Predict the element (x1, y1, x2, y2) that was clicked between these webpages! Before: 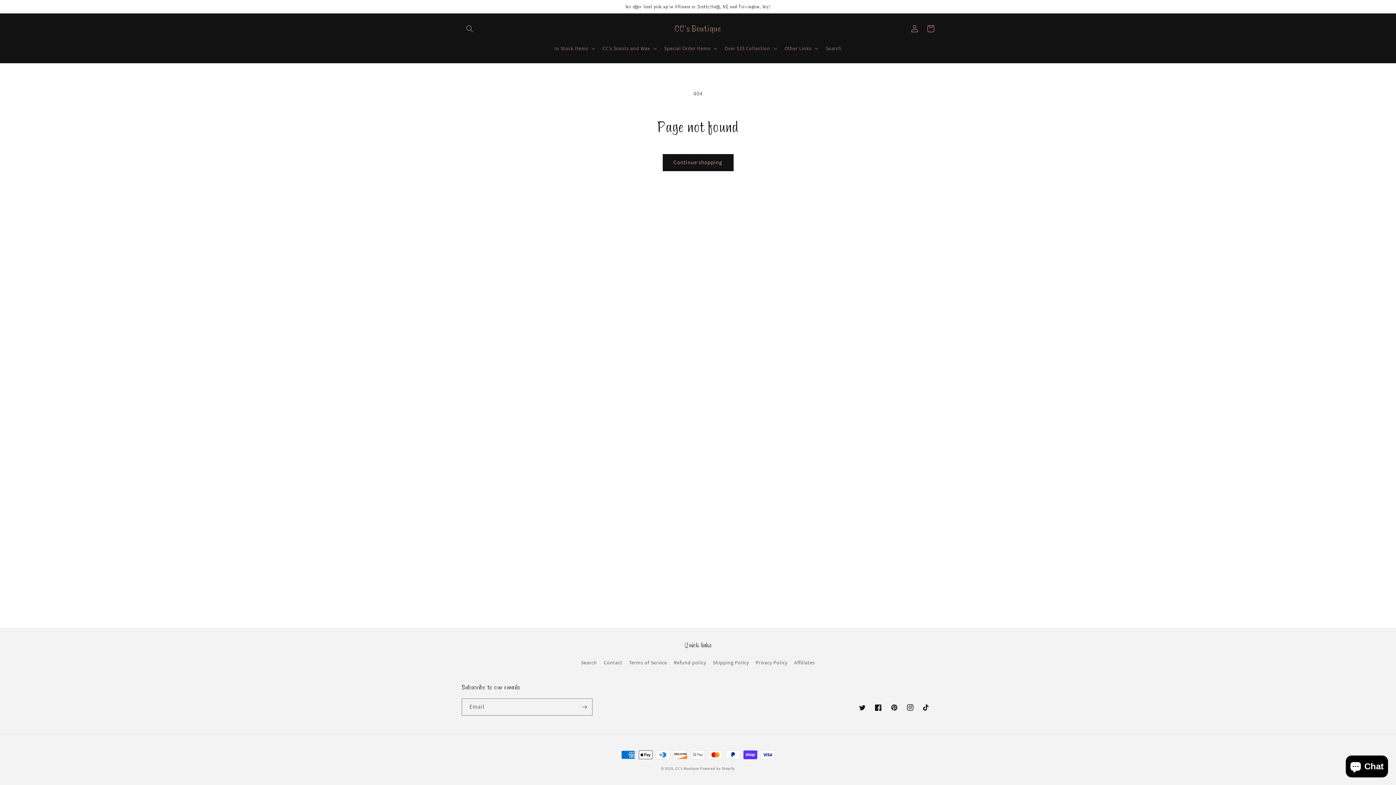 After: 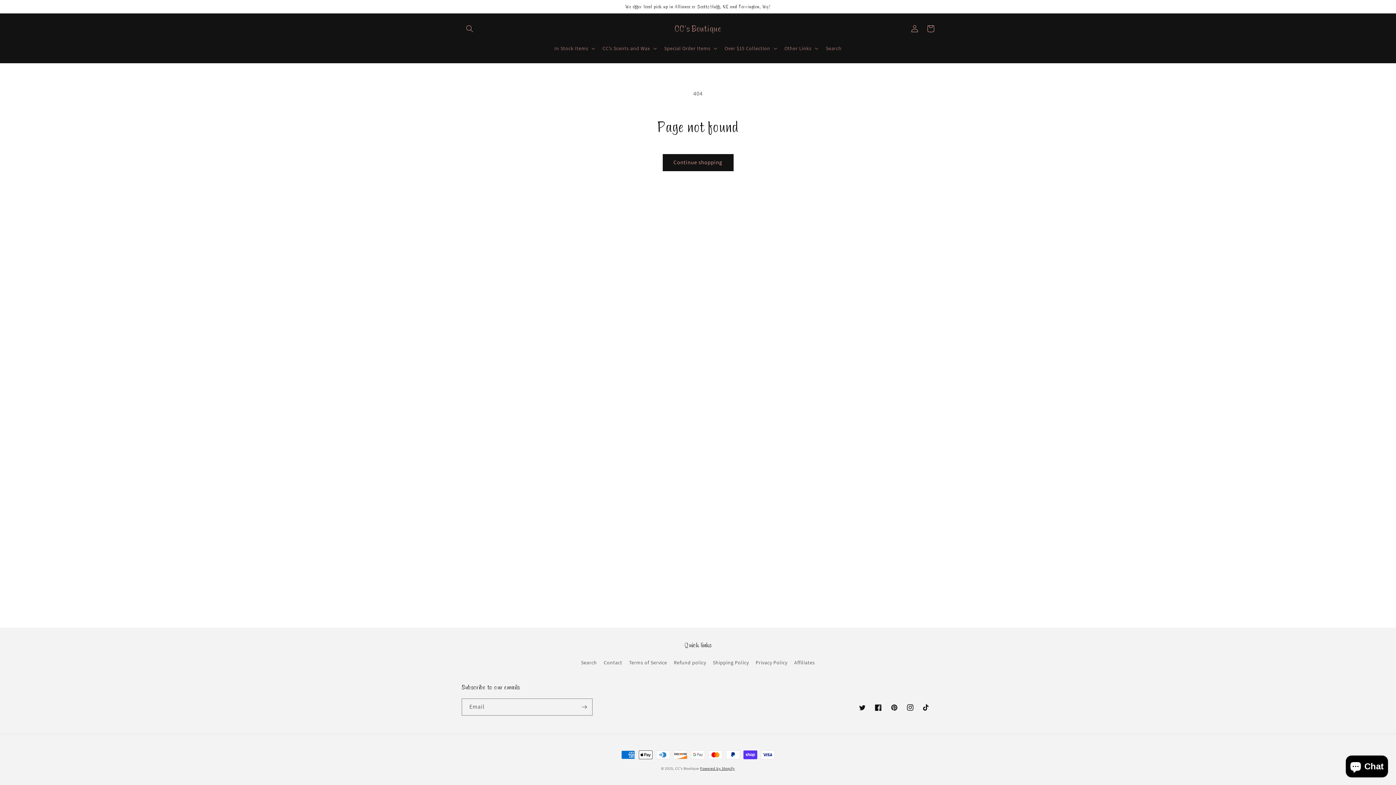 Action: label: Powered by Shopify bbox: (700, 766, 735, 771)